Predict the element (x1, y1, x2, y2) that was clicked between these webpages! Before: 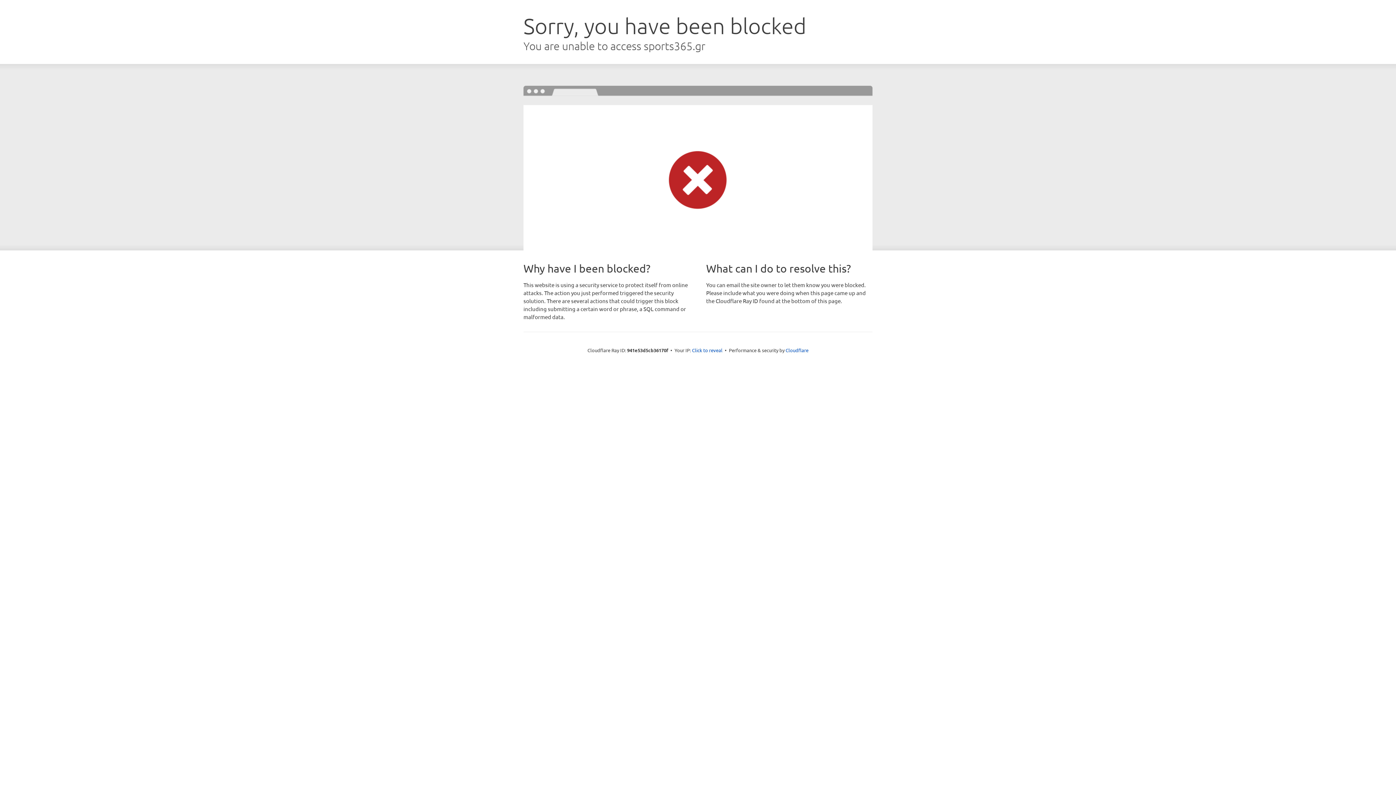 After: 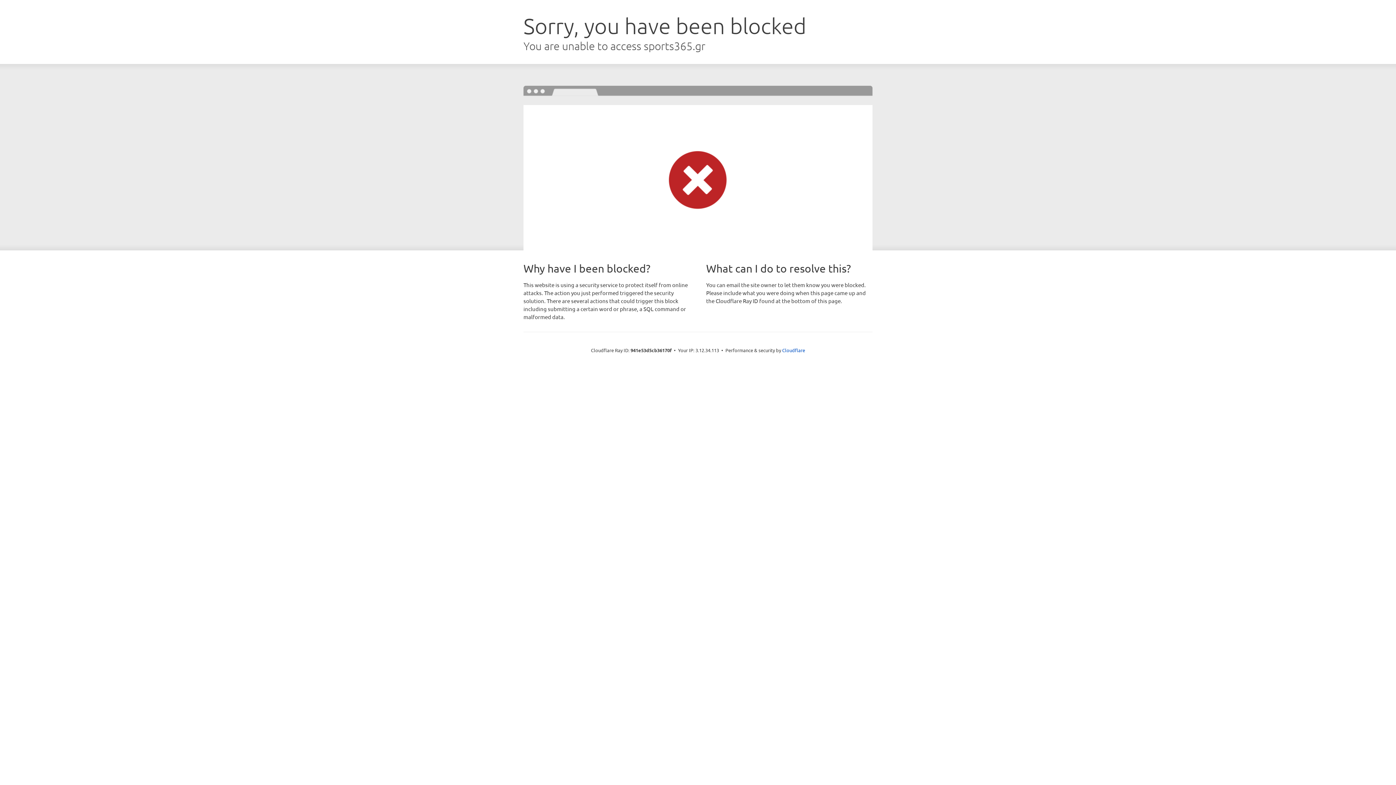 Action: bbox: (692, 346, 722, 353) label: Click to reveal